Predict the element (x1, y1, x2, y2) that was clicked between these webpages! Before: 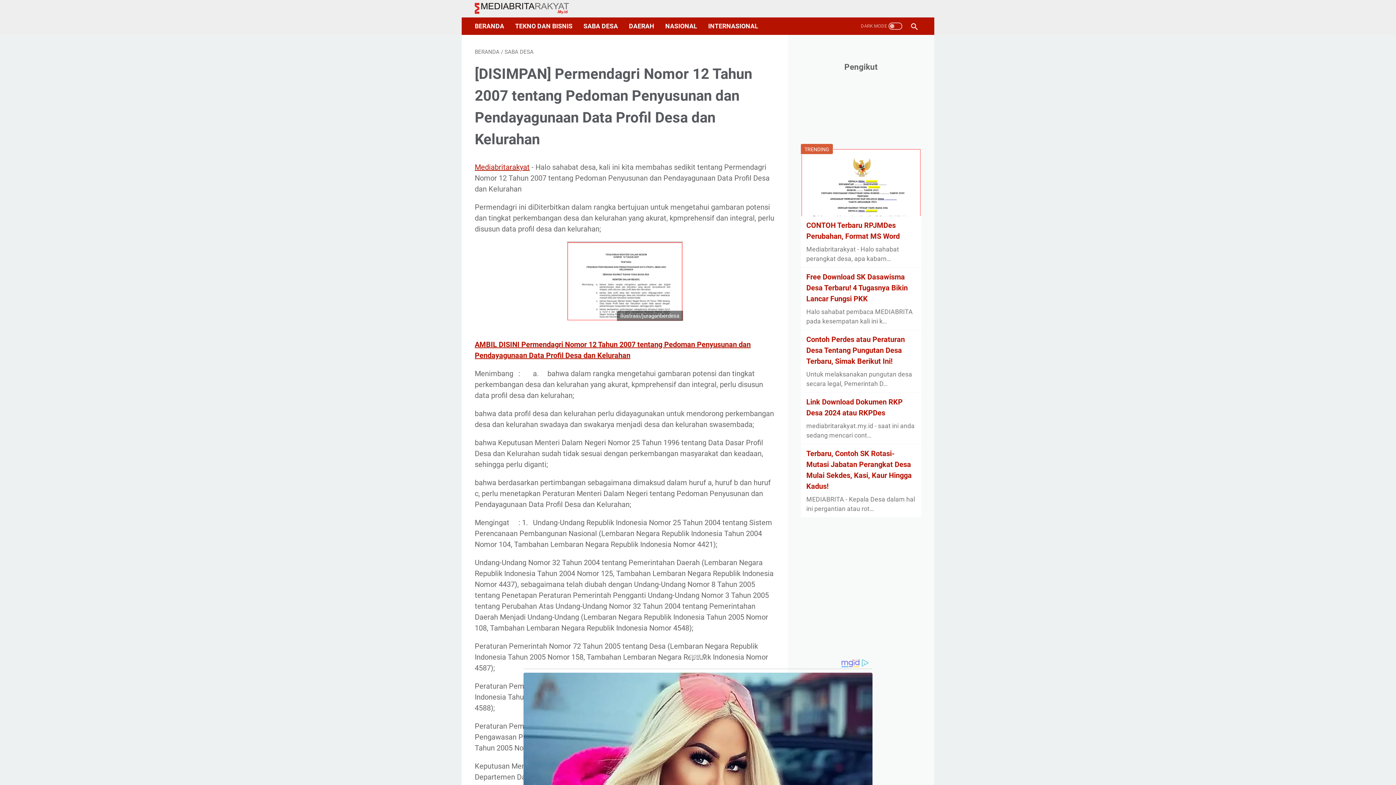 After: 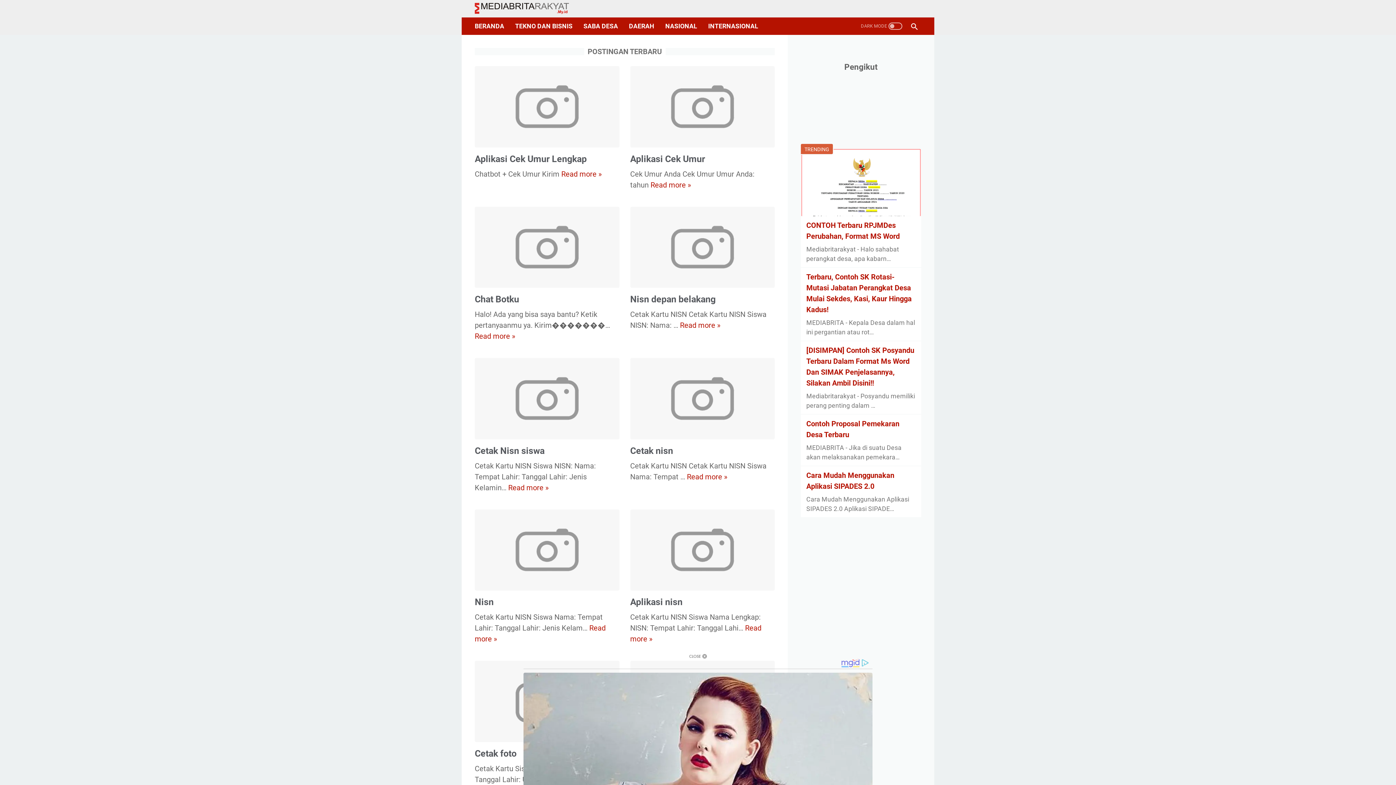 Action: label: BERANDA bbox: (474, 48, 499, 55)